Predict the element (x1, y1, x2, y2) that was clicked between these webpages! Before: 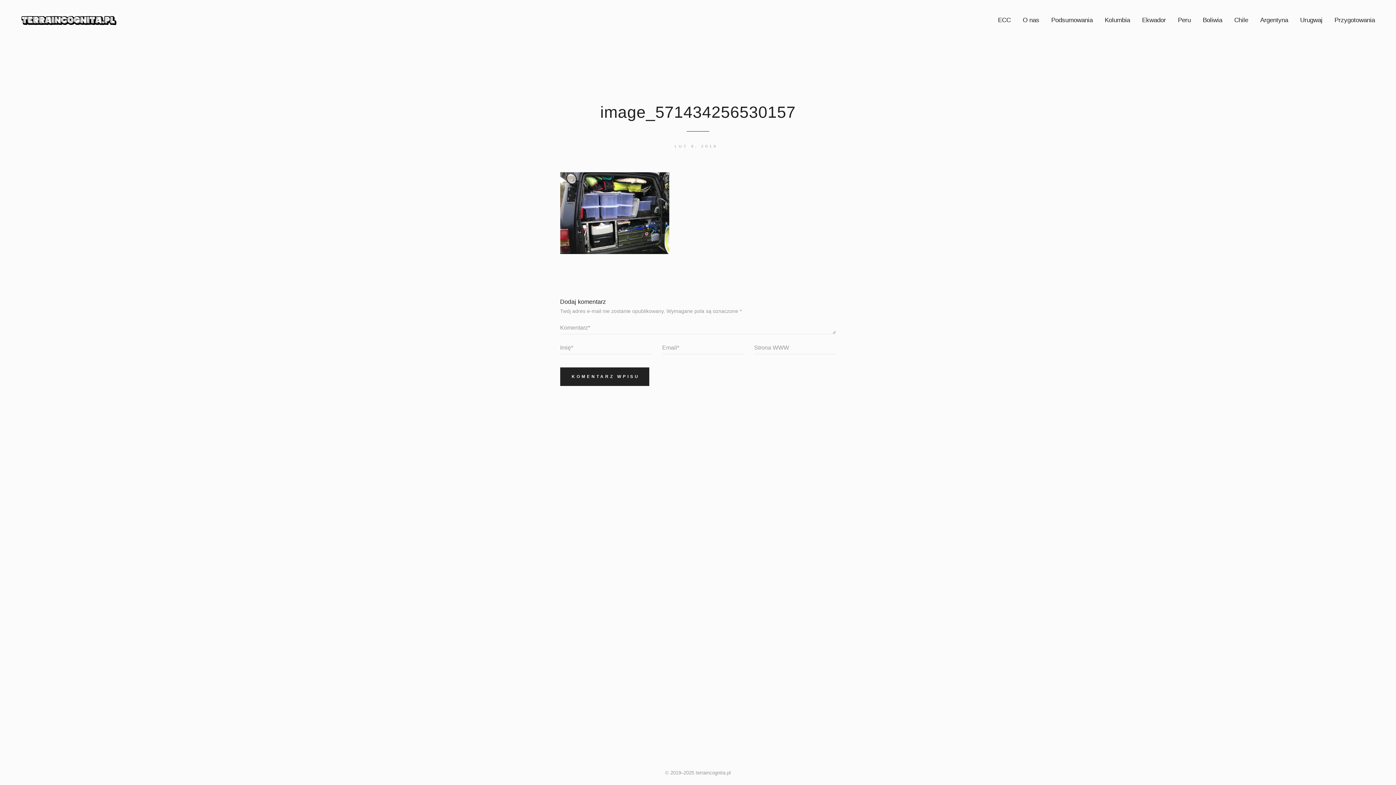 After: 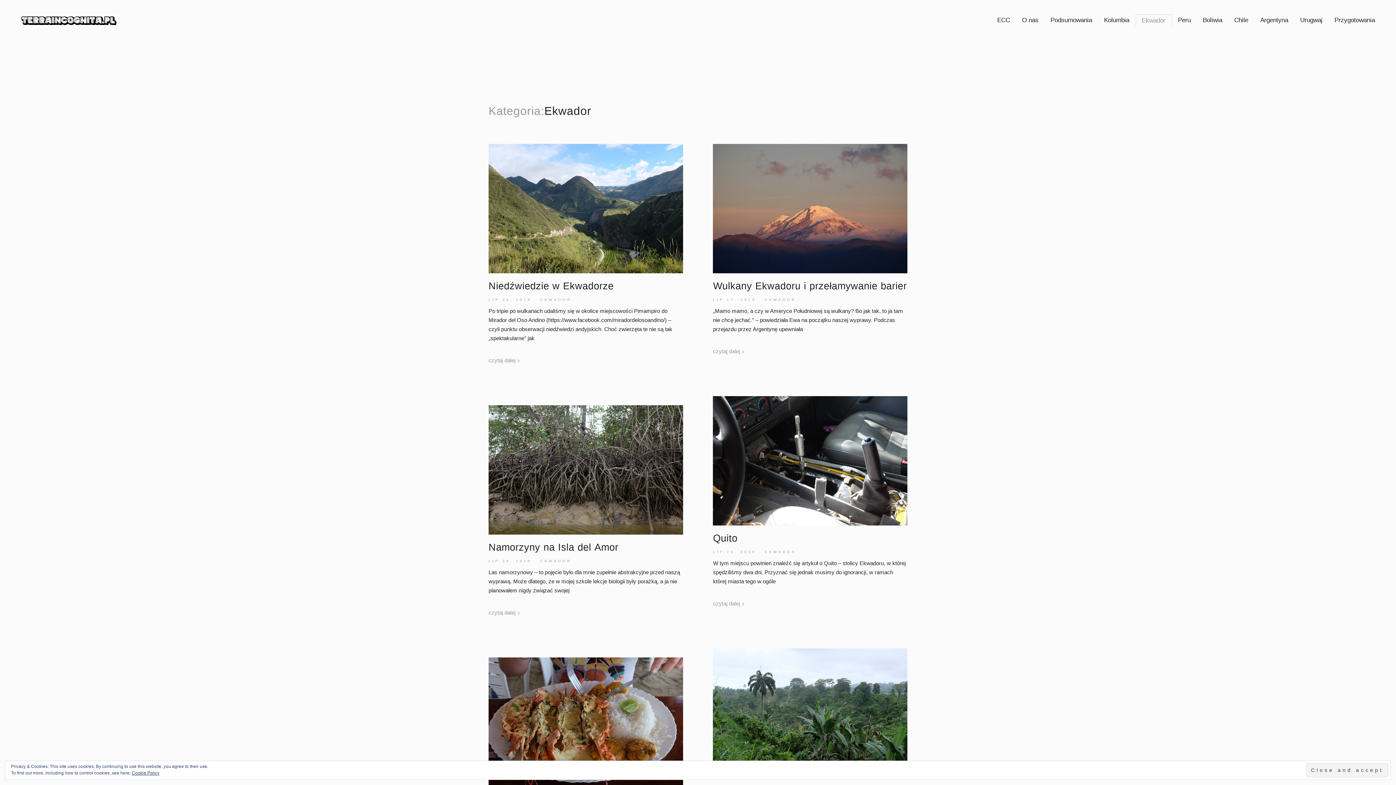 Action: bbox: (1136, 14, 1172, 26) label: Ekwador